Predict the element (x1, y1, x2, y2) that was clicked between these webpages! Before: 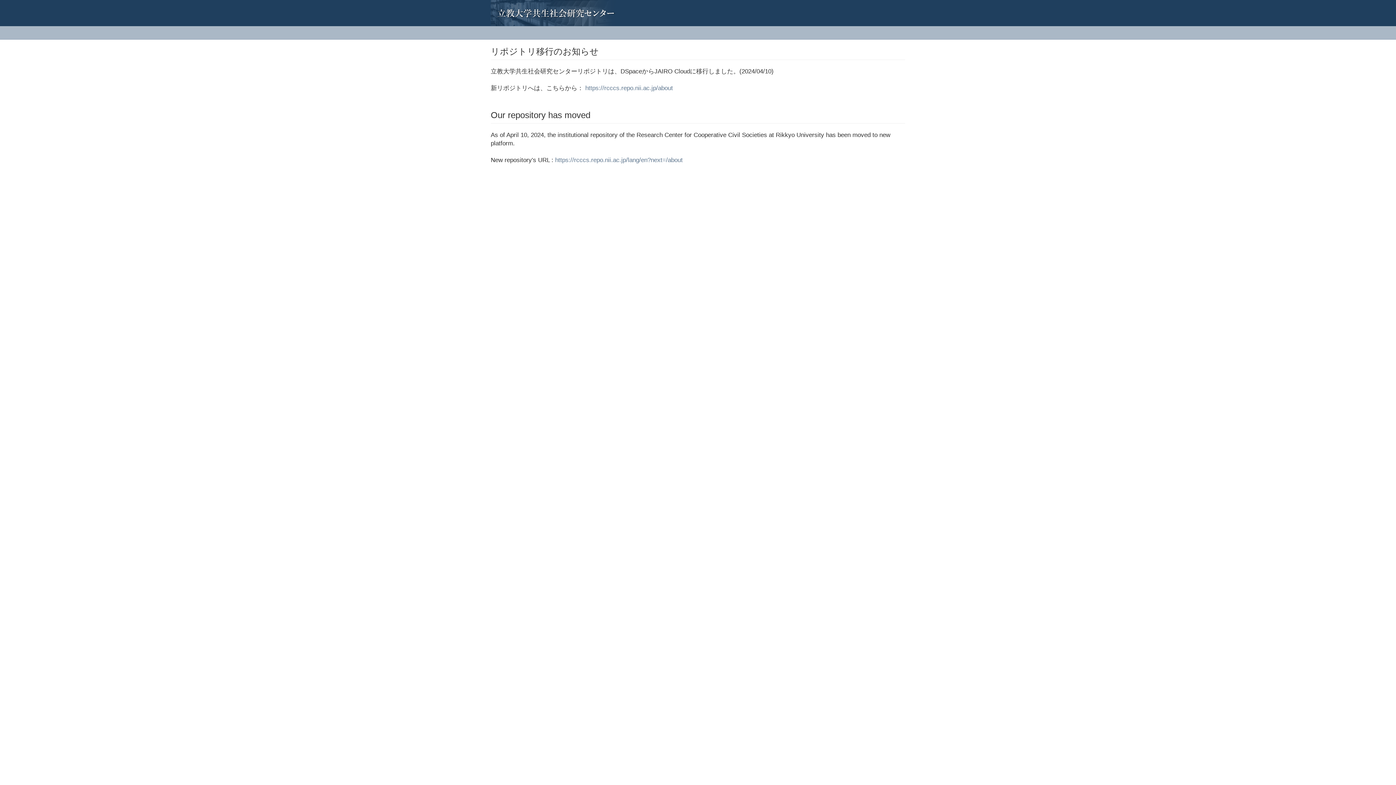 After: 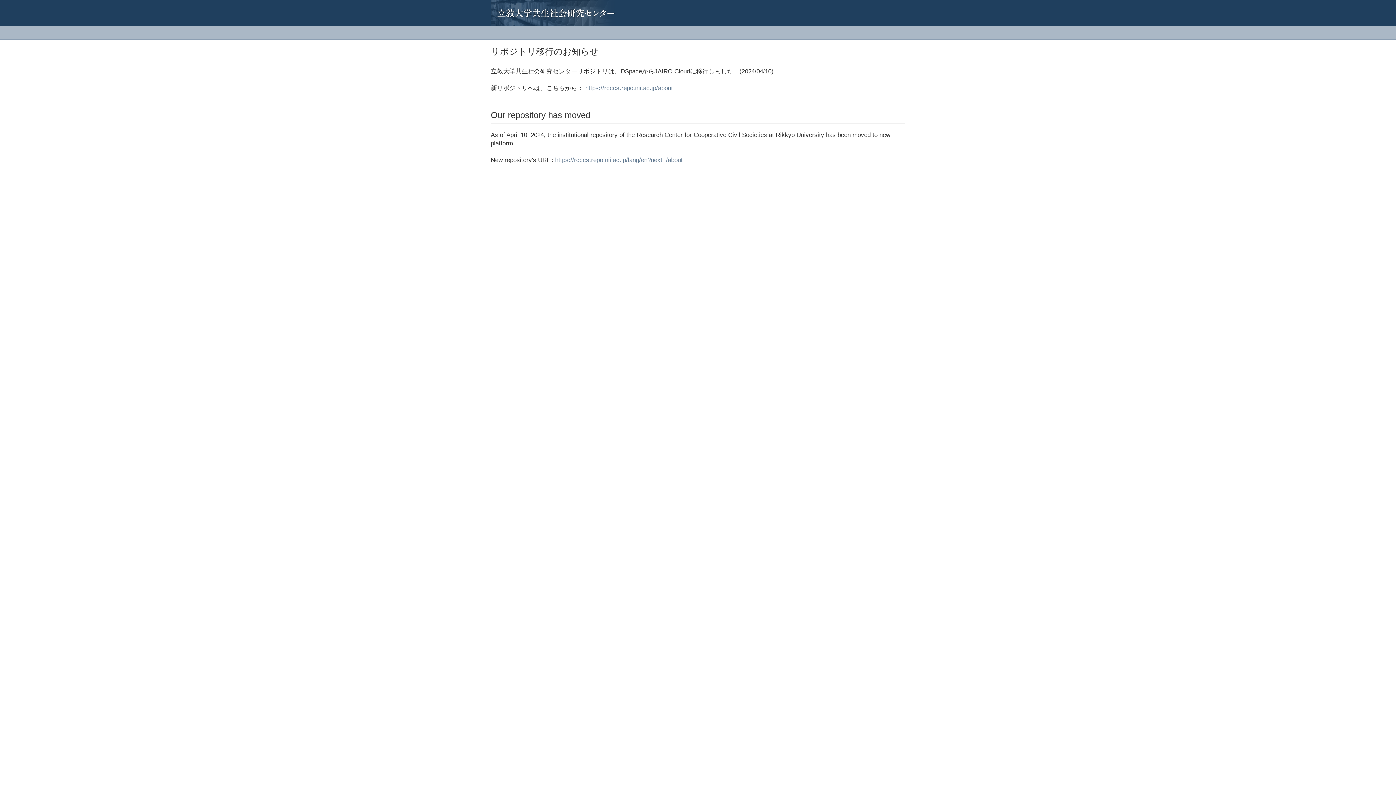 Action: bbox: (485, 0, 496, 18)